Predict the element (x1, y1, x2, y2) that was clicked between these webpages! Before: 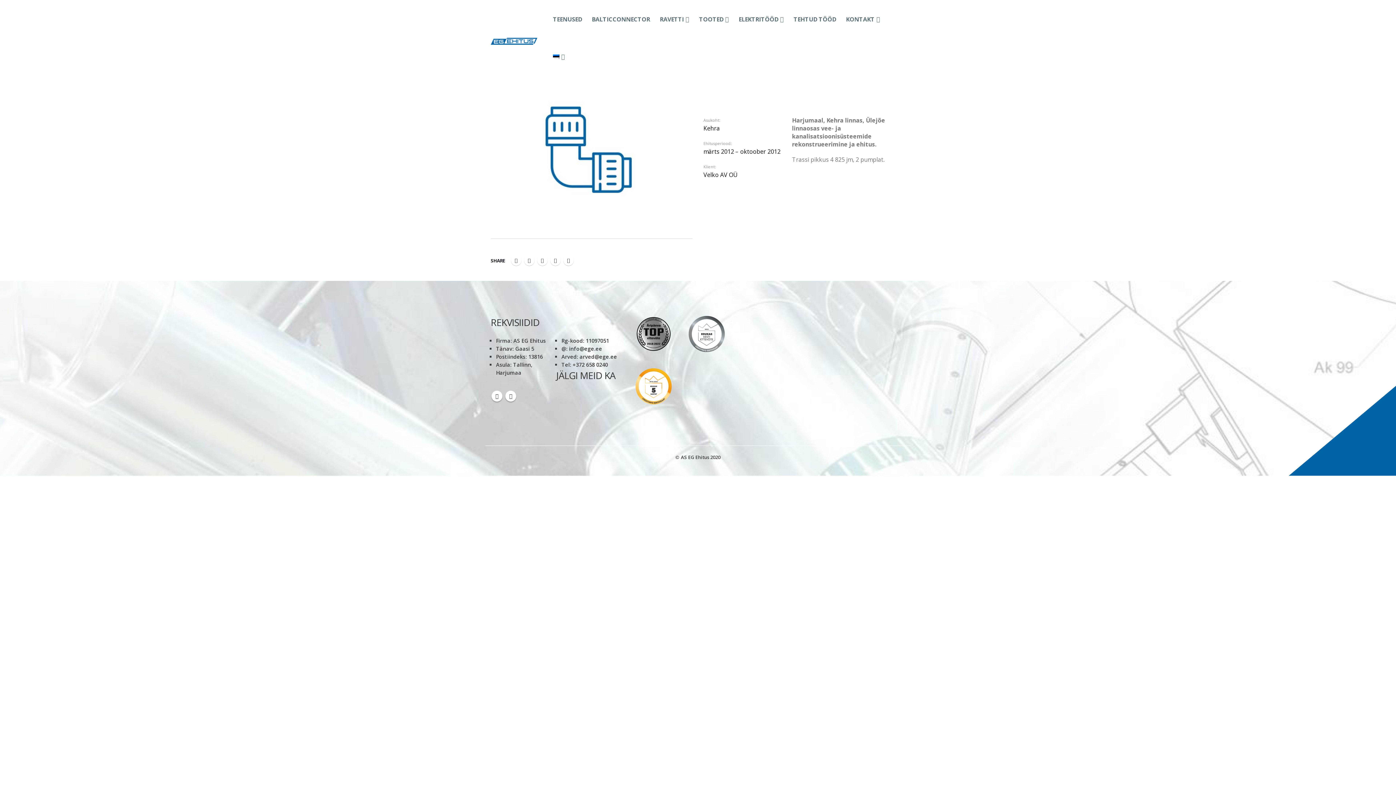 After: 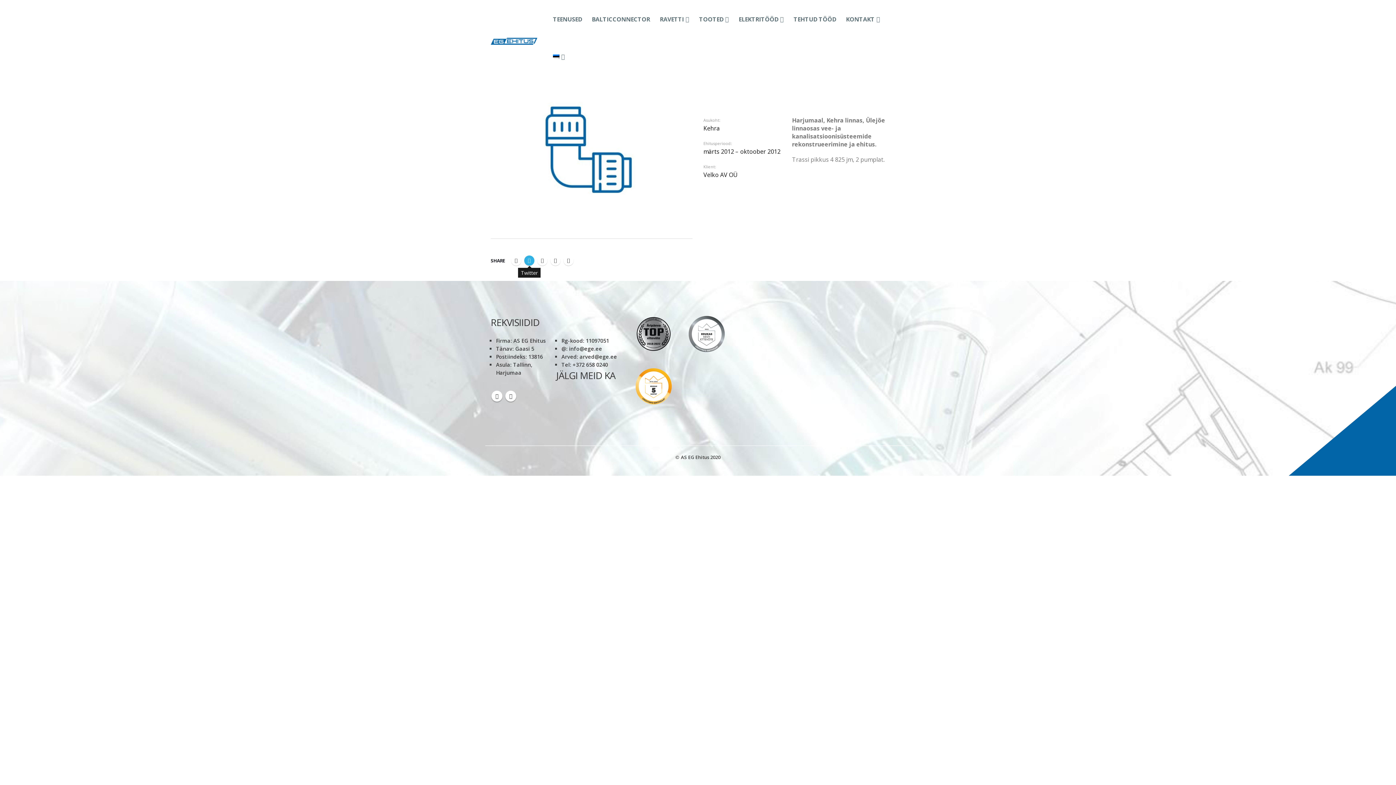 Action: label: Twitter bbox: (524, 255, 534, 265)